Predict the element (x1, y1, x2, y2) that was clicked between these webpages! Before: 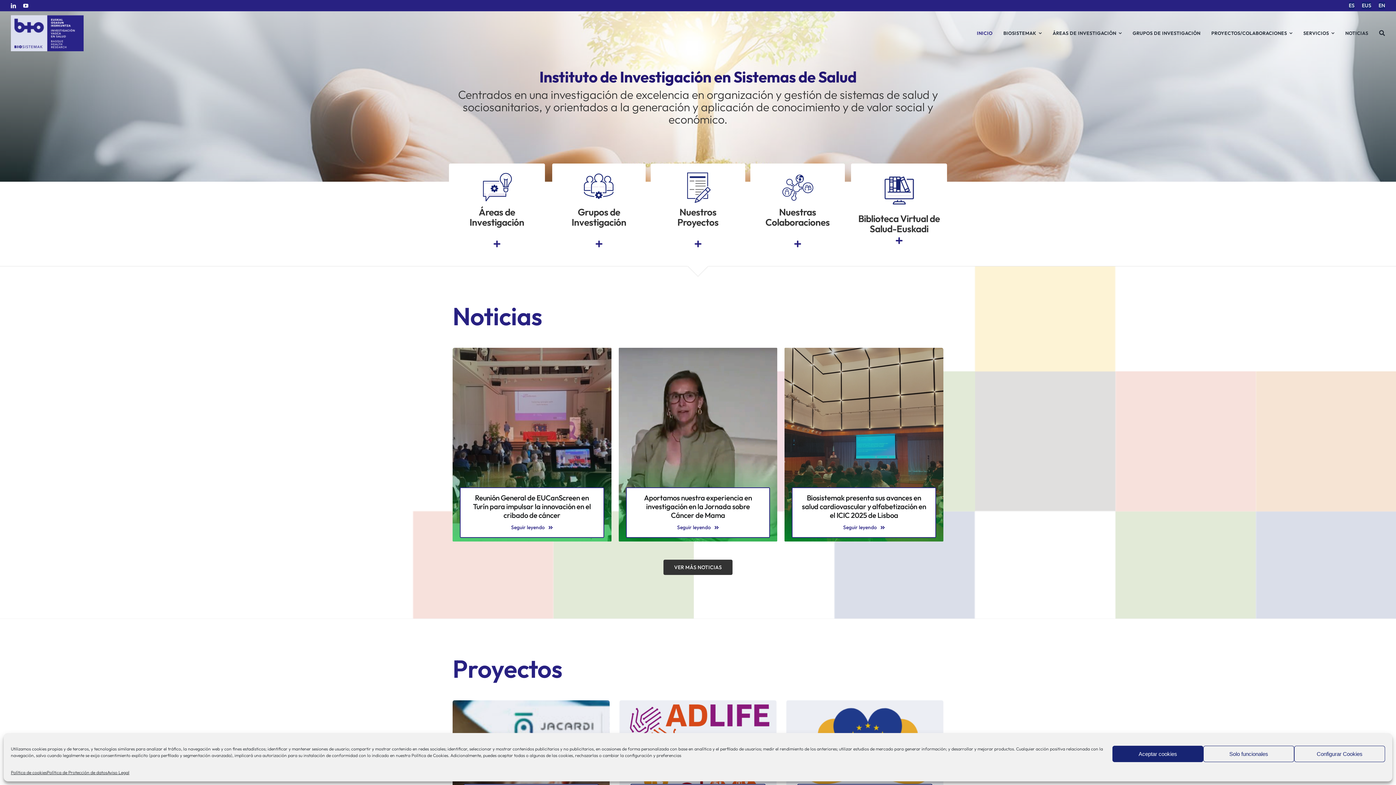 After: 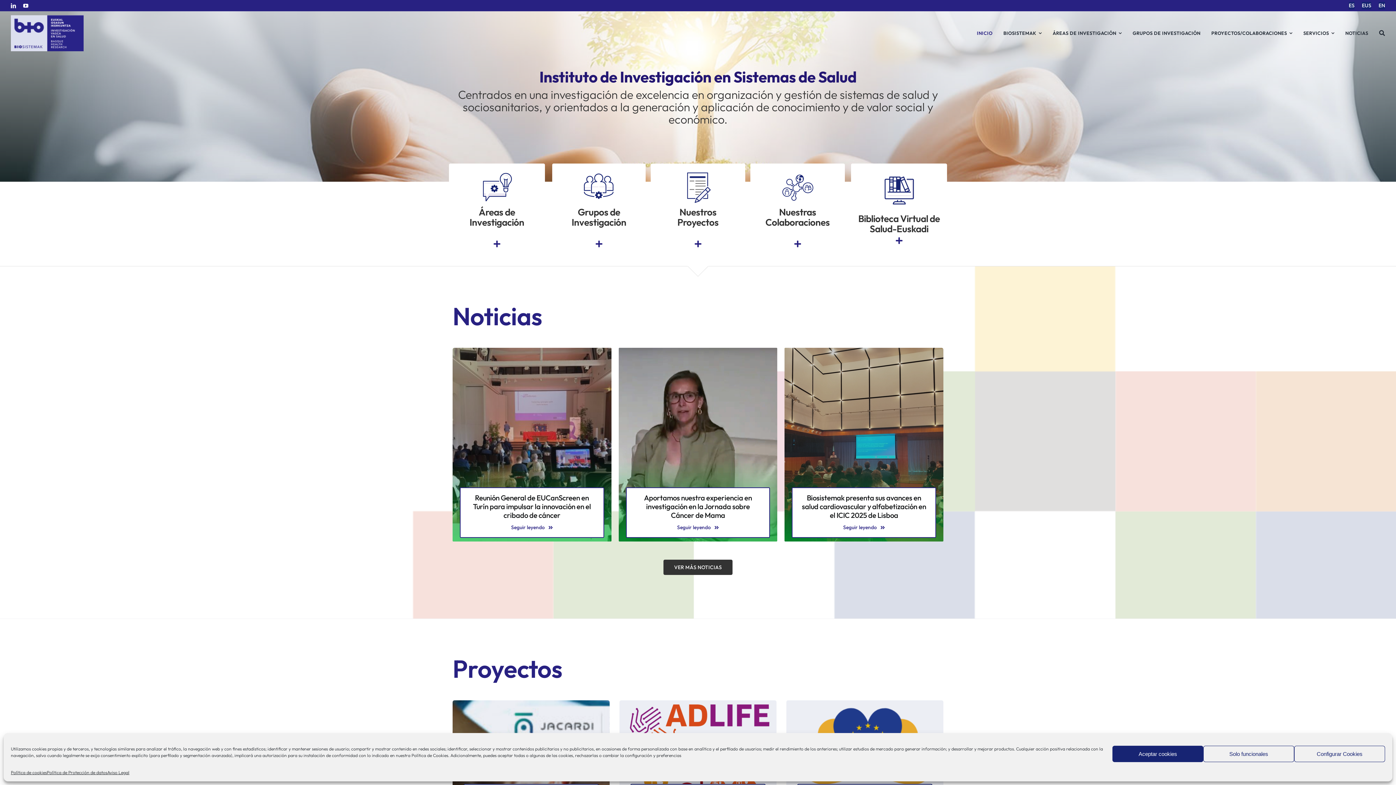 Action: label: biosistemak-logotipo bbox: (10, 13, 83, 22)